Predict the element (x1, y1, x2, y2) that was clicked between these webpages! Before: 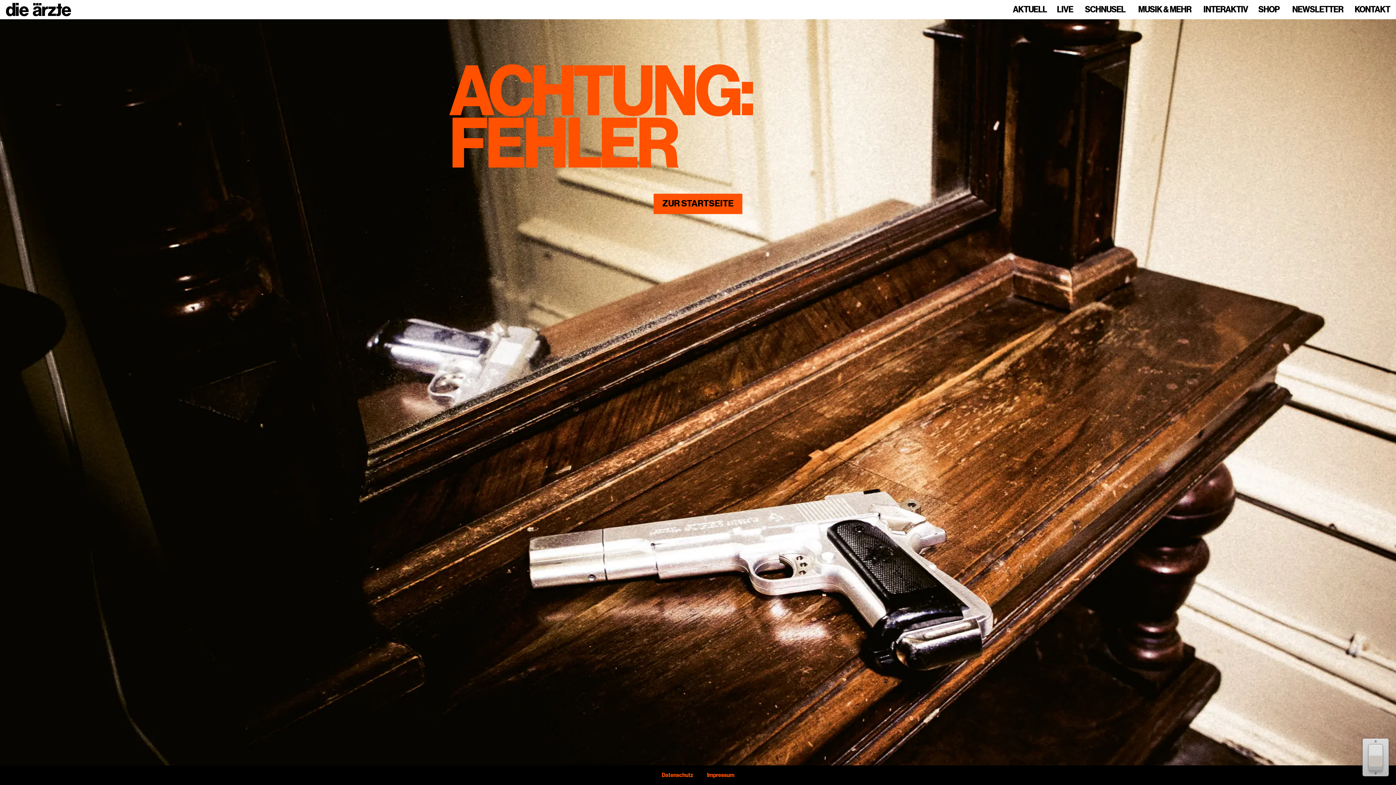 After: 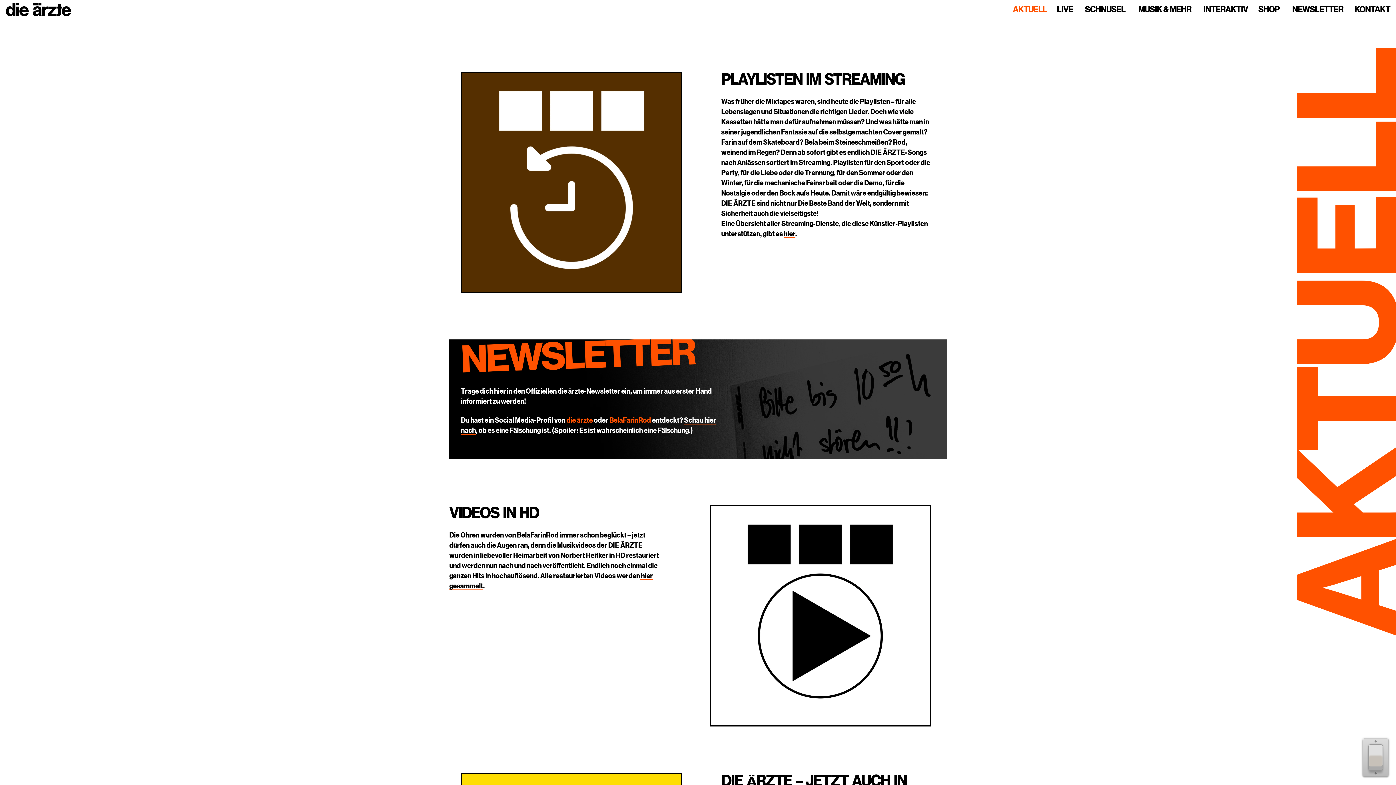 Action: bbox: (1013, 5, 1047, 14) label: AKTUELL